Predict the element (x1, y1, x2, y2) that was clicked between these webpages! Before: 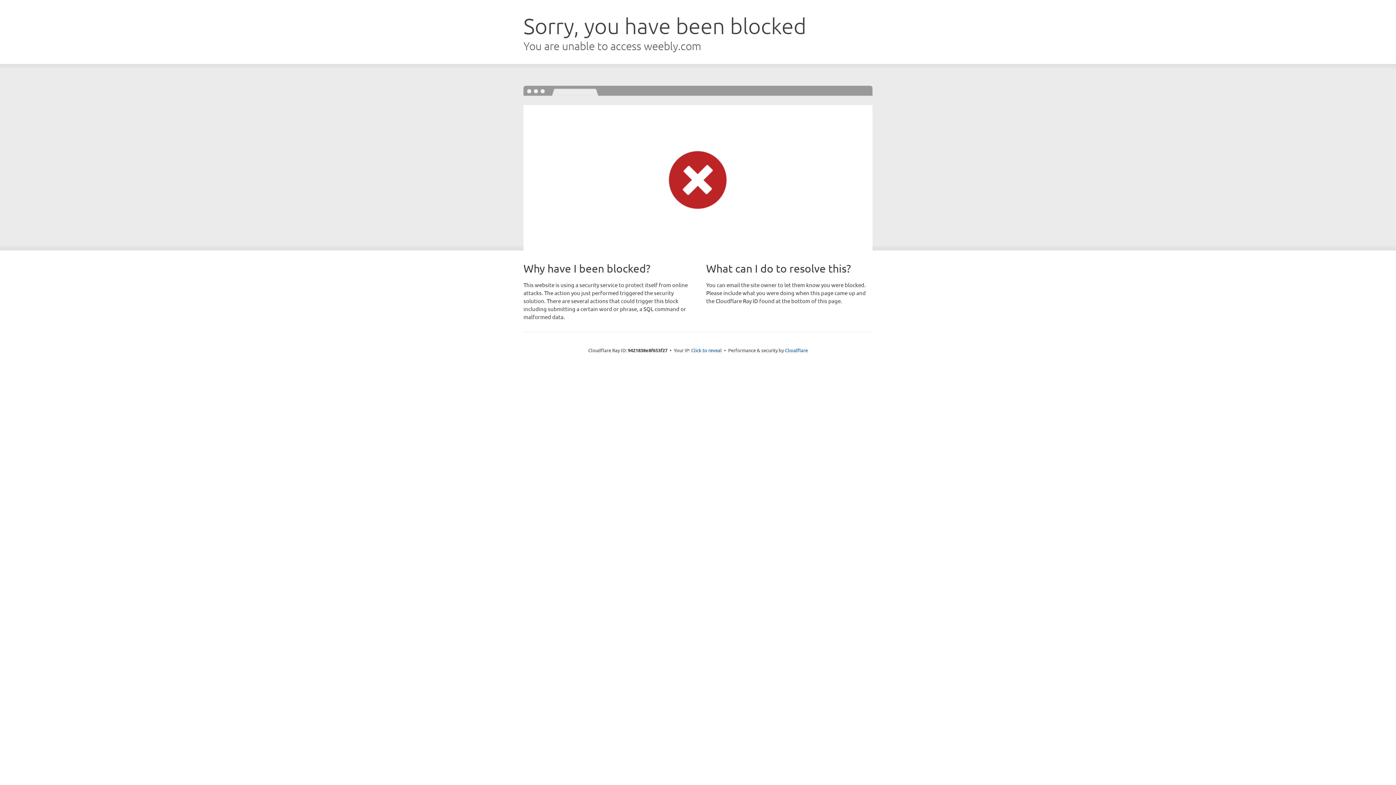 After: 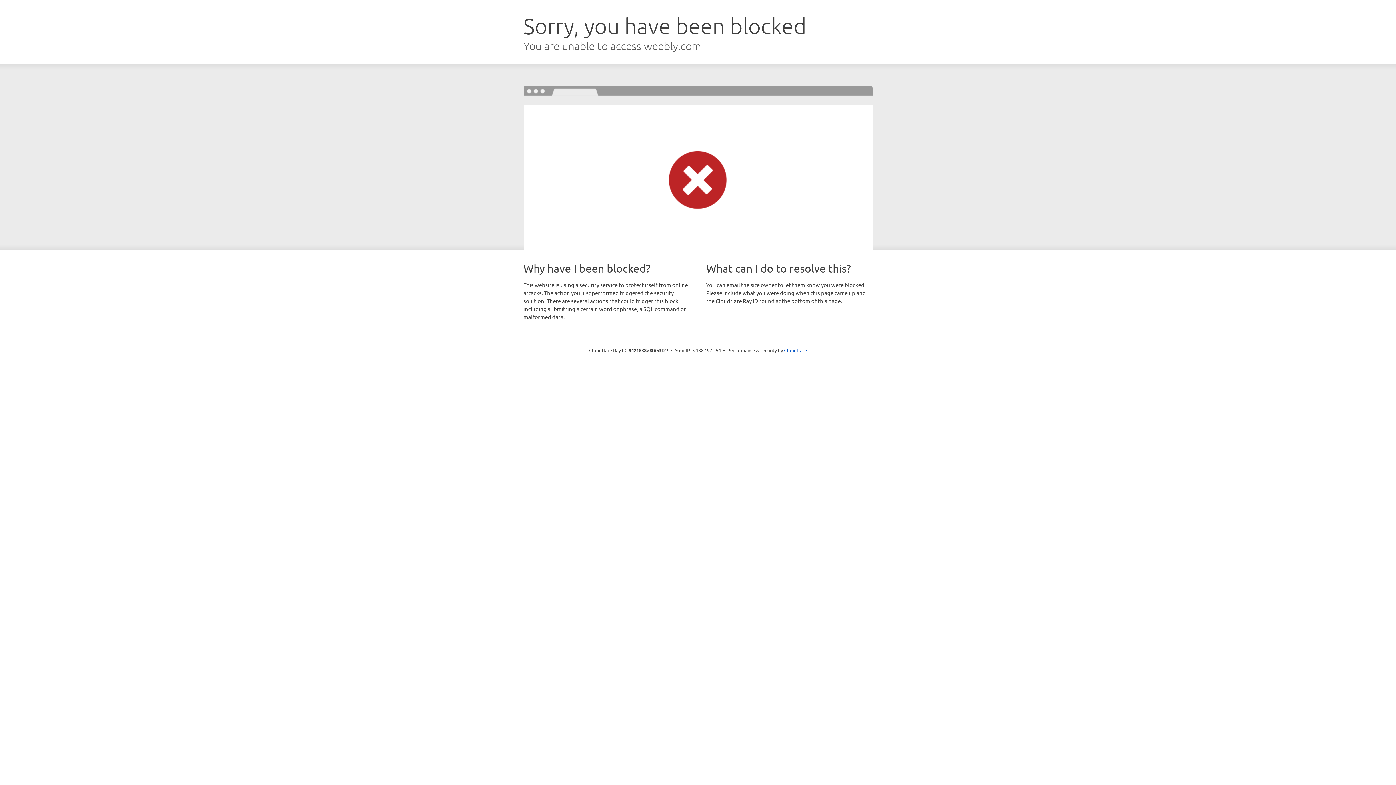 Action: label: Click to reveal bbox: (691, 346, 722, 353)